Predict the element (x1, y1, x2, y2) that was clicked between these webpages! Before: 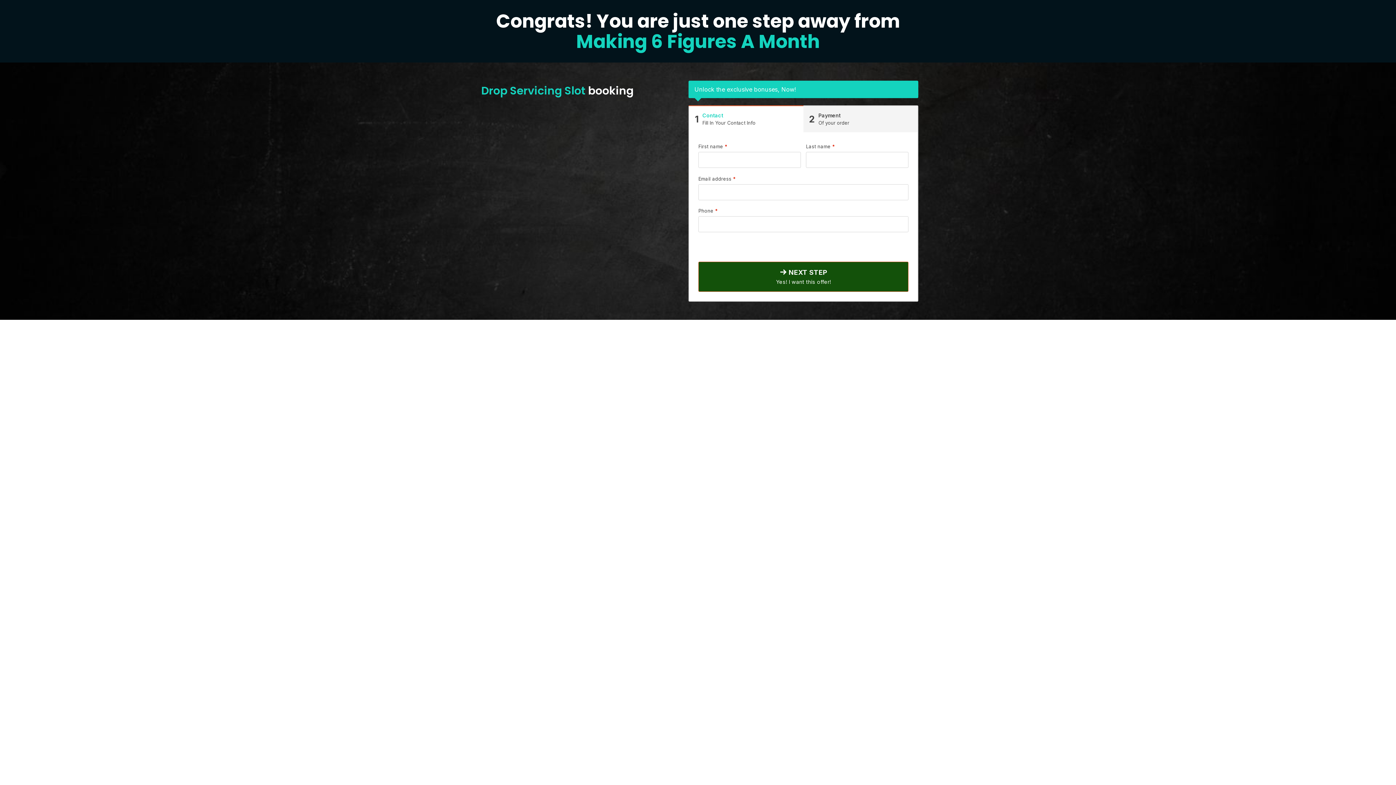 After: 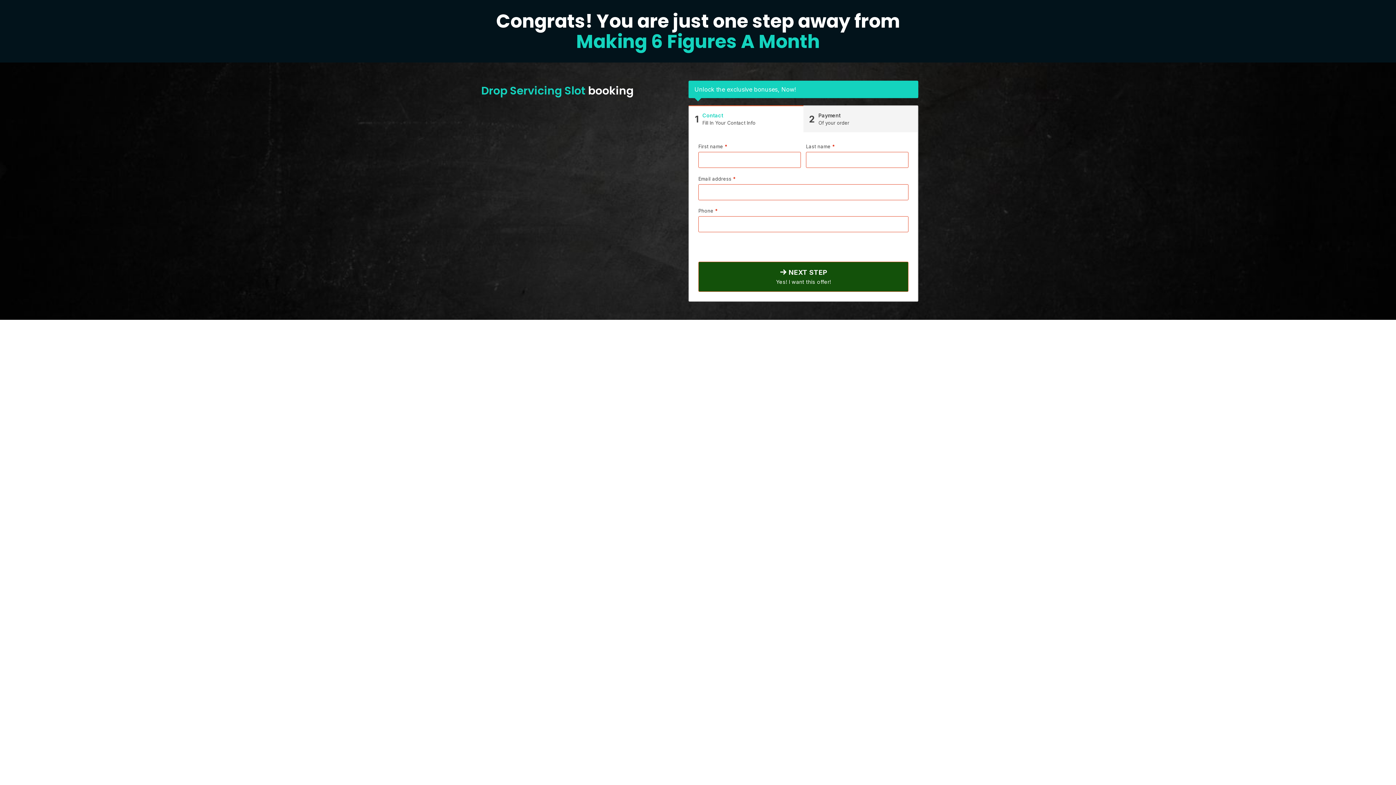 Action: bbox: (803, 106, 917, 132) label: 2
Payment
Of your order